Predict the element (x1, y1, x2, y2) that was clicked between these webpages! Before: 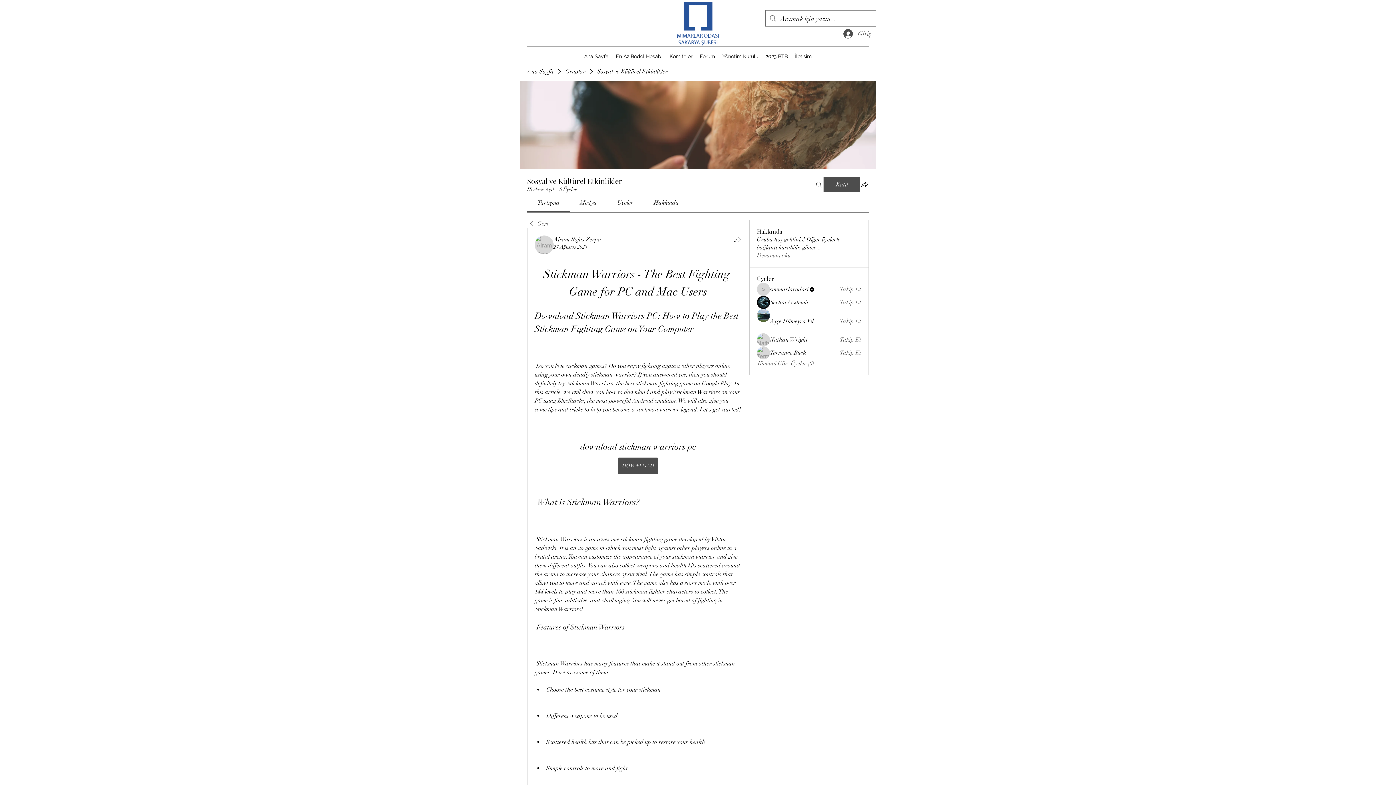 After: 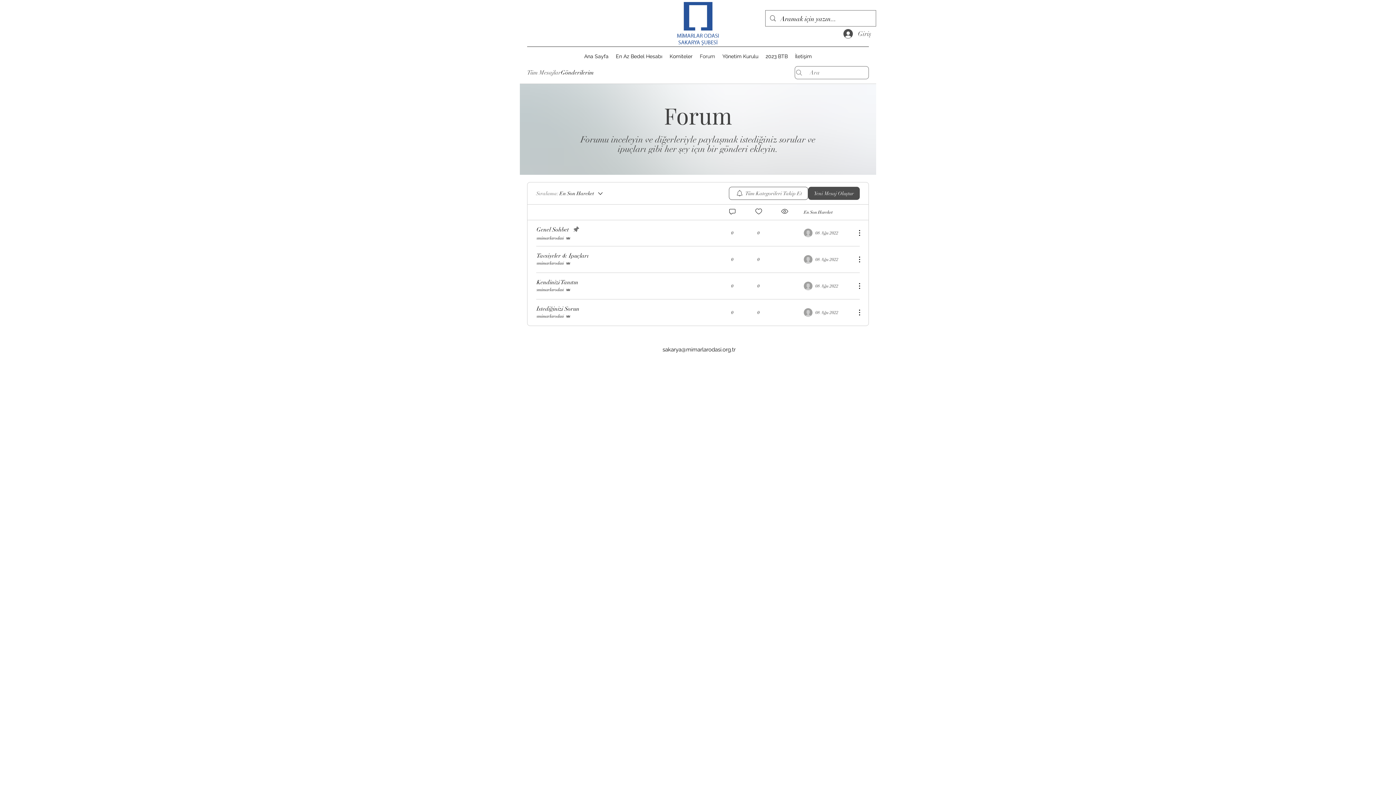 Action: bbox: (696, 50, 718, 61) label: Forum